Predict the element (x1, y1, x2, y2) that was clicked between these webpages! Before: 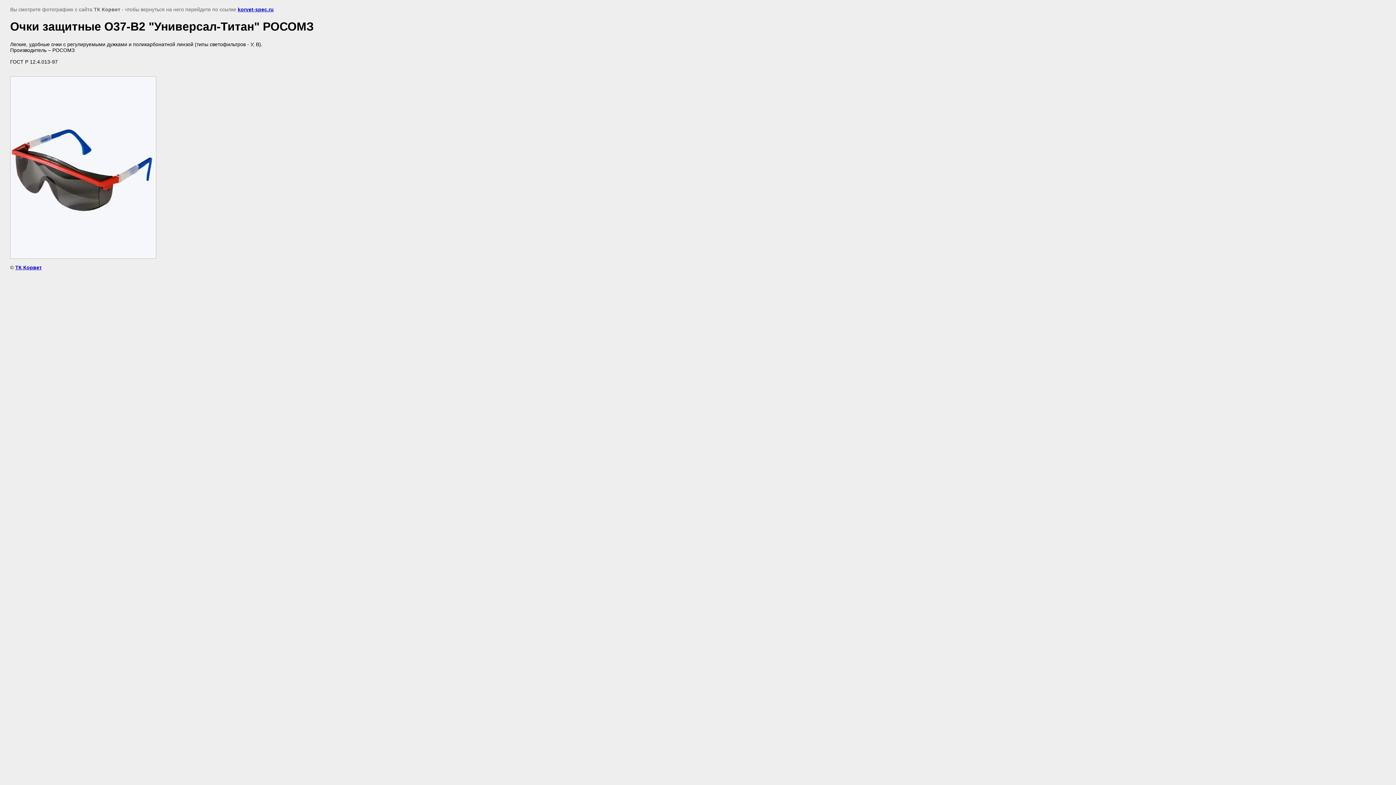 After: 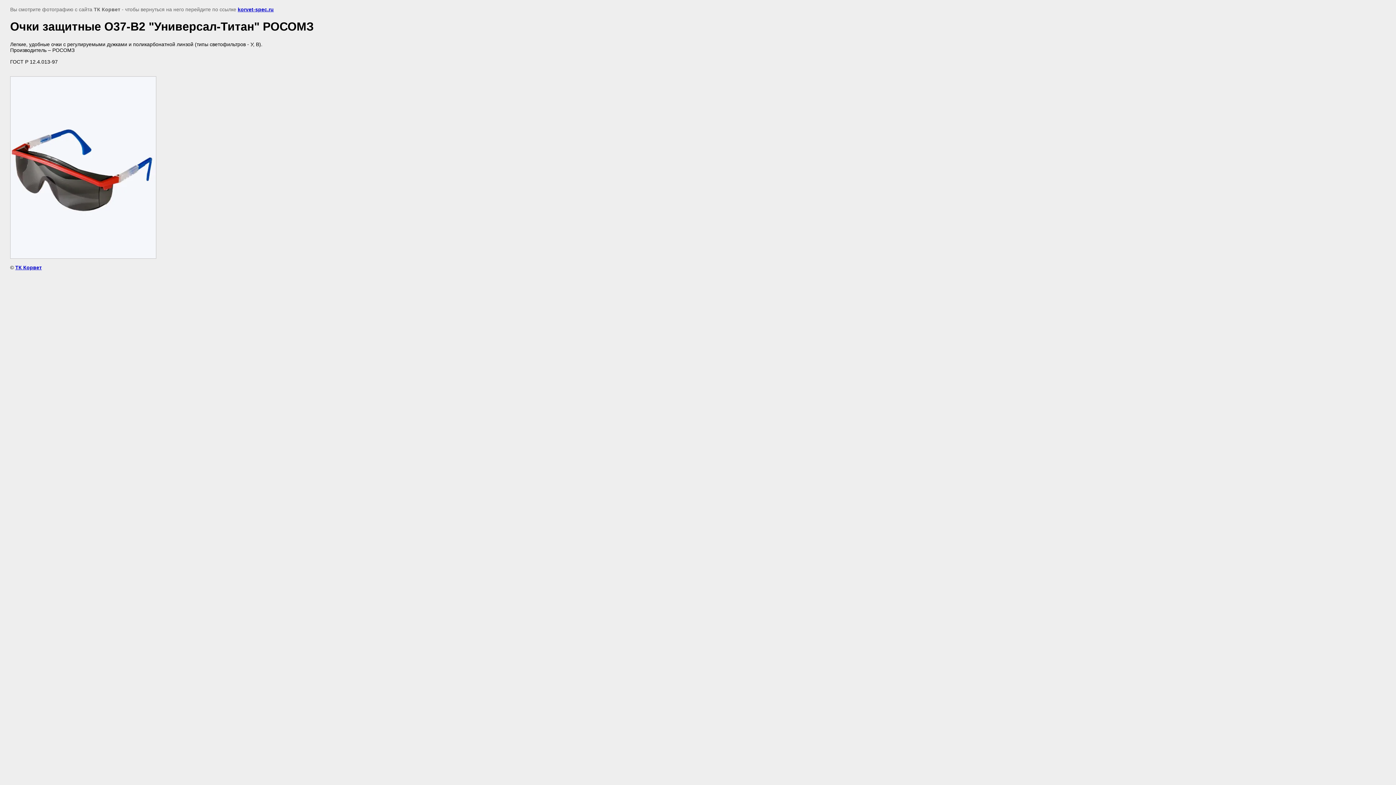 Action: bbox: (237, 6, 273, 12) label: korvet-spec.ru